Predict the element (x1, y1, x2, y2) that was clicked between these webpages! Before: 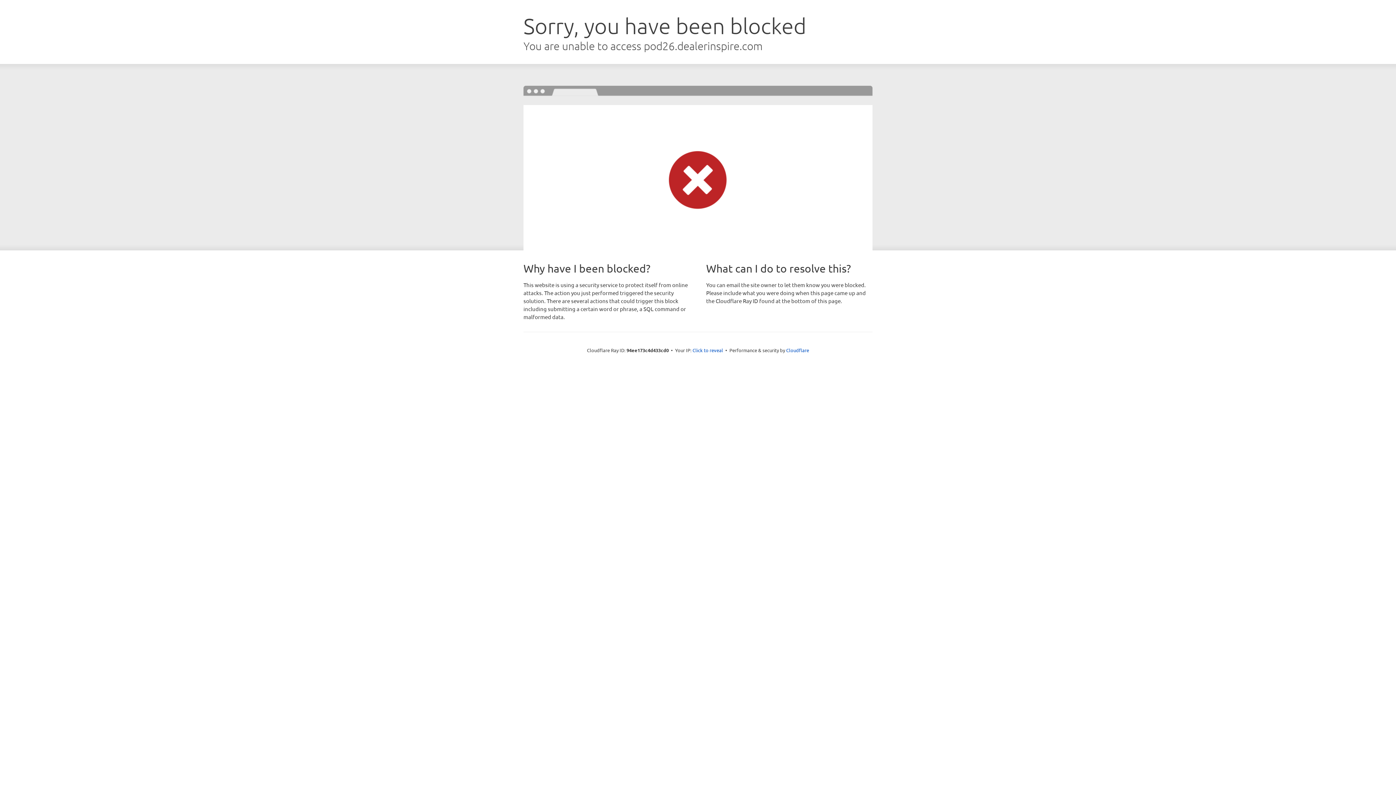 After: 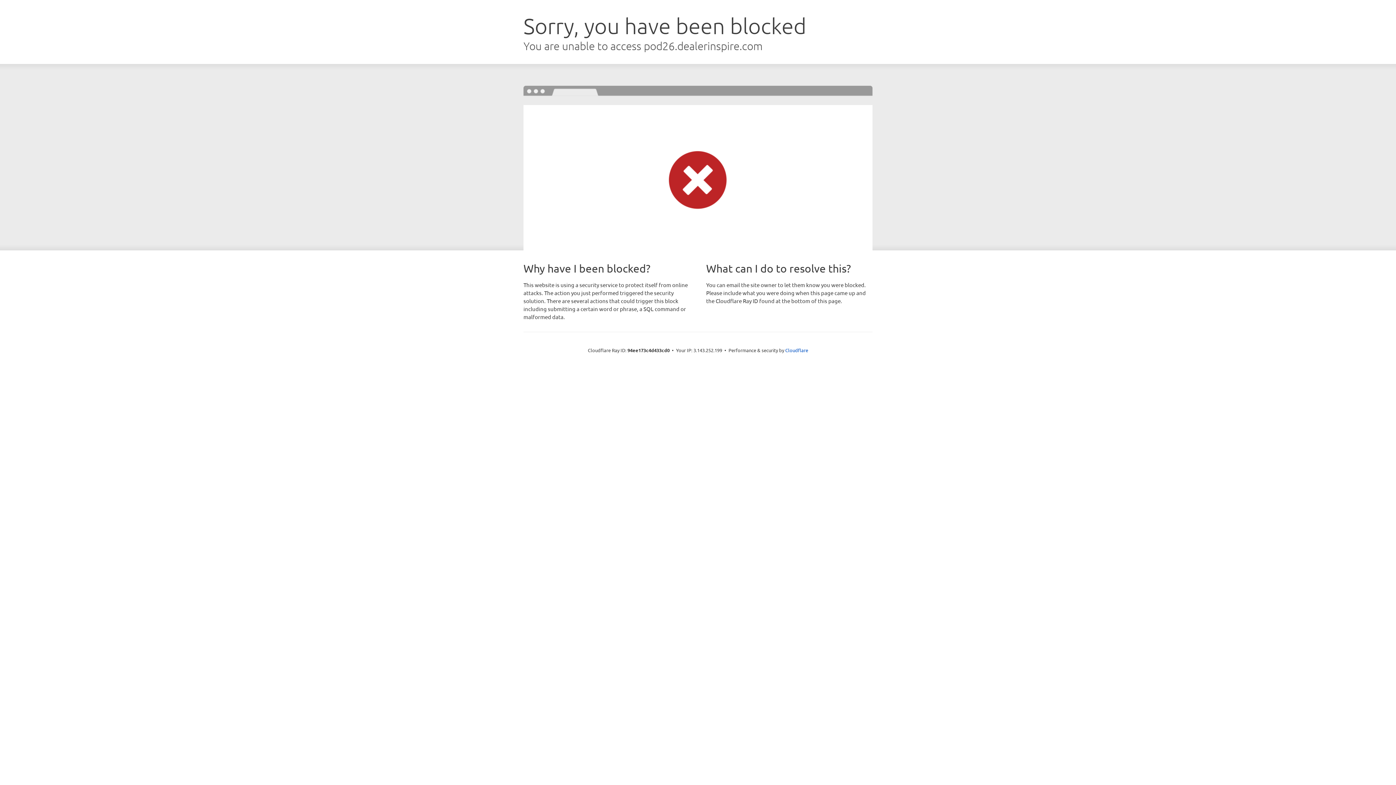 Action: label: Click to reveal bbox: (692, 346, 723, 353)